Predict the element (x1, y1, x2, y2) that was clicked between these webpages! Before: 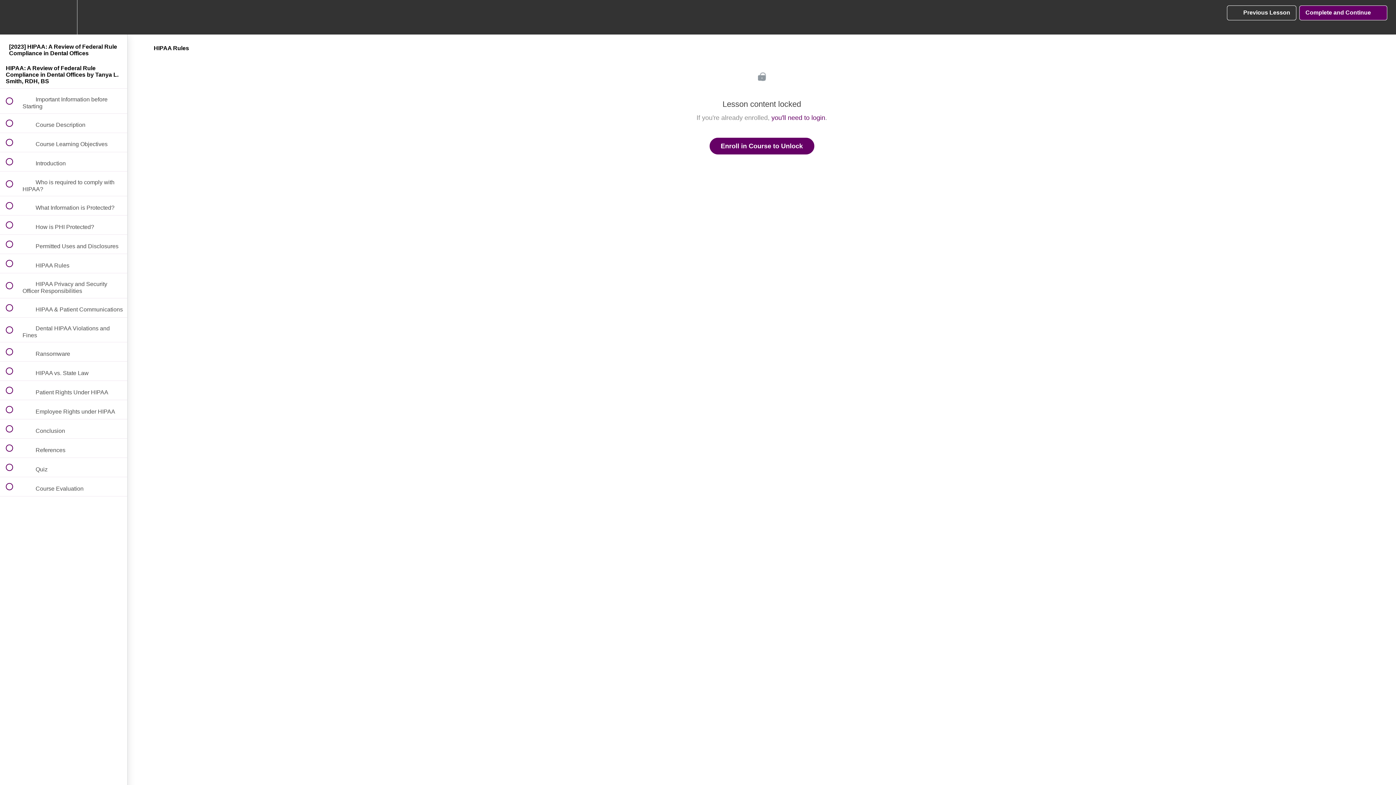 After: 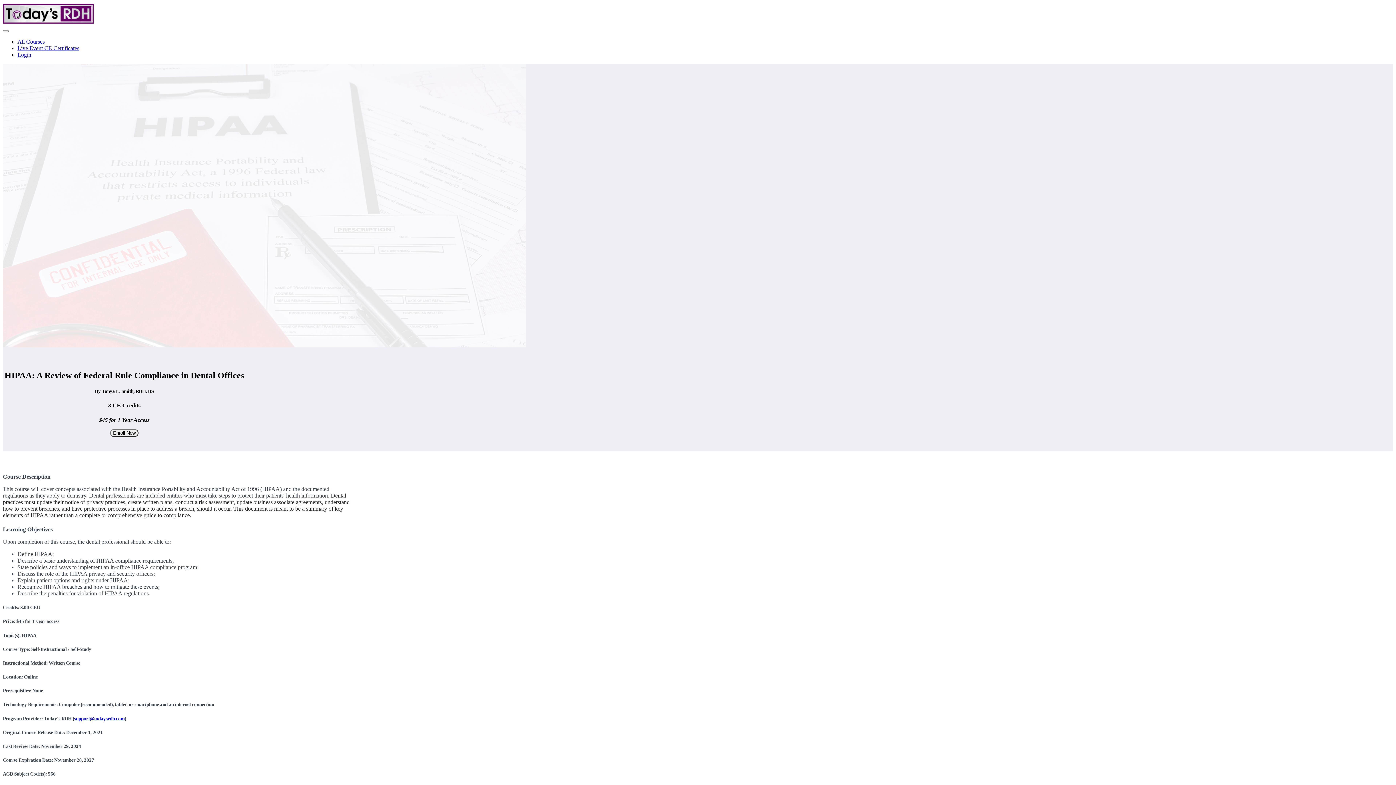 Action: label: Enroll in Course to Unlock bbox: (709, 137, 814, 154)